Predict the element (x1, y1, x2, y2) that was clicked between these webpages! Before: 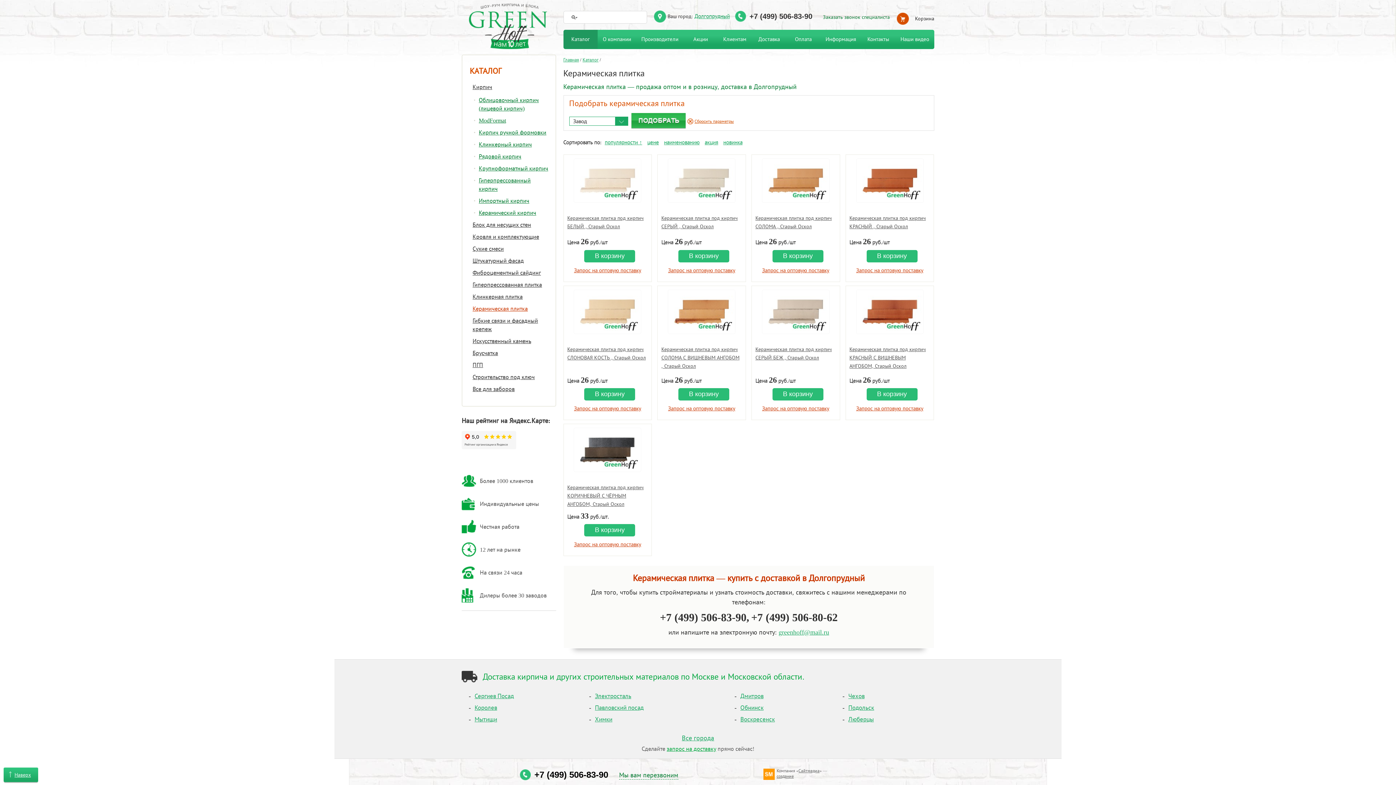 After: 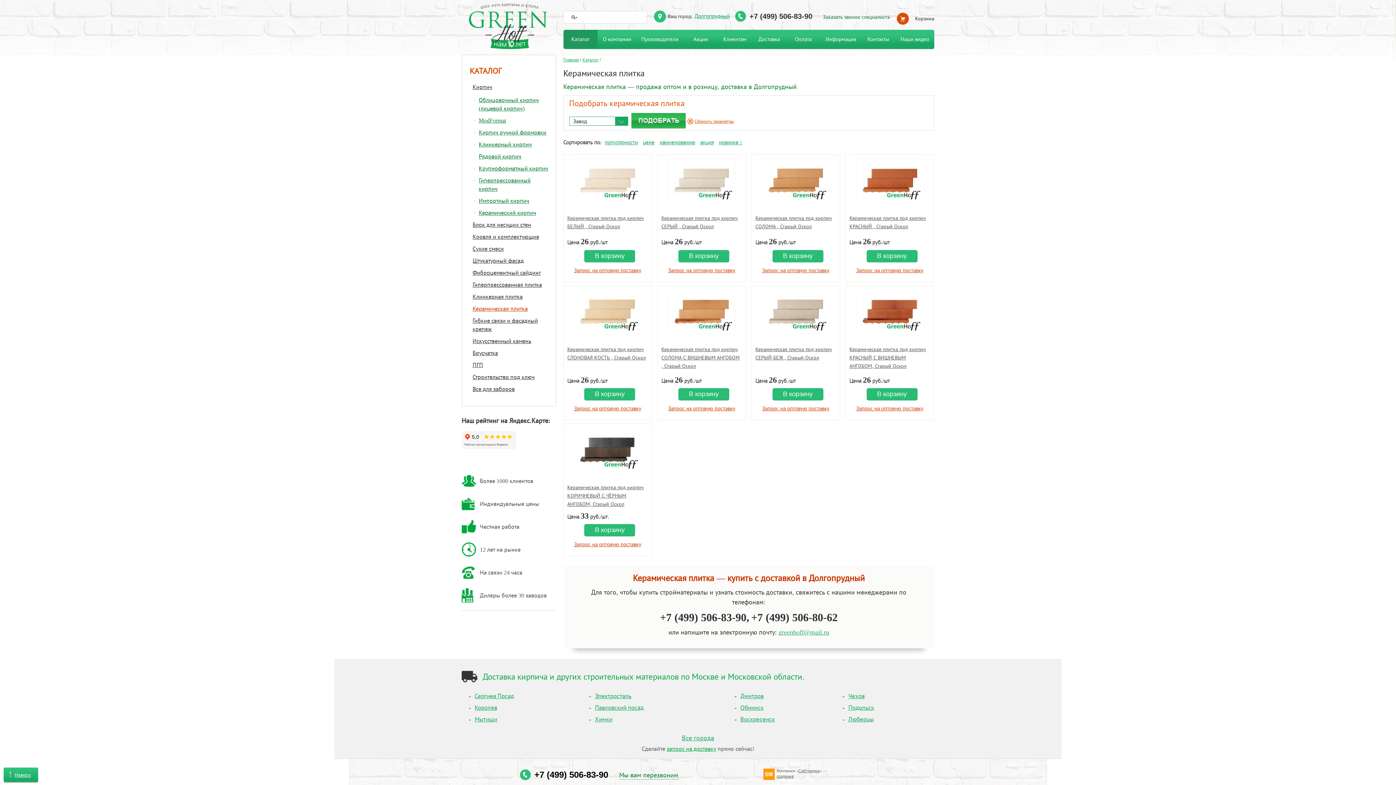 Action: bbox: (723, 138, 742, 145) label: новинка